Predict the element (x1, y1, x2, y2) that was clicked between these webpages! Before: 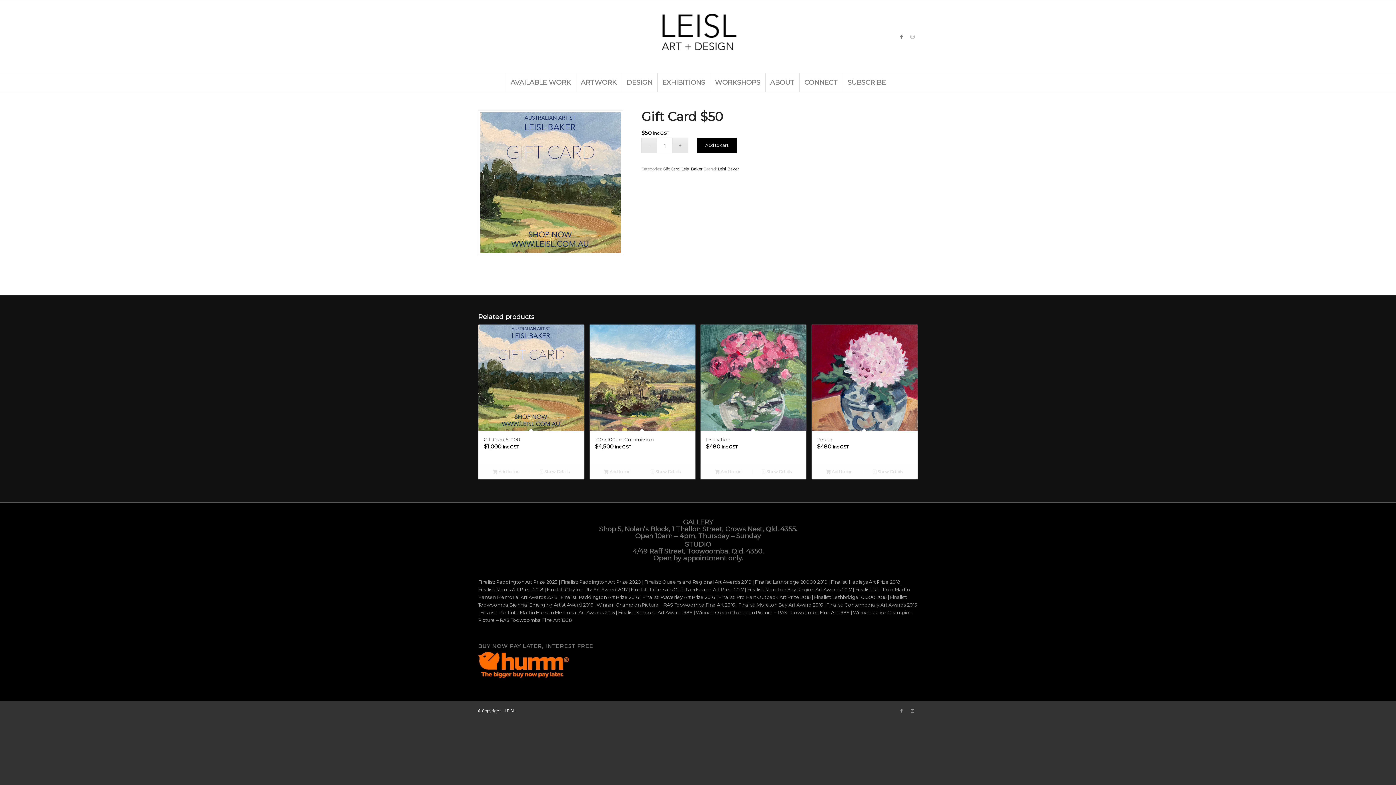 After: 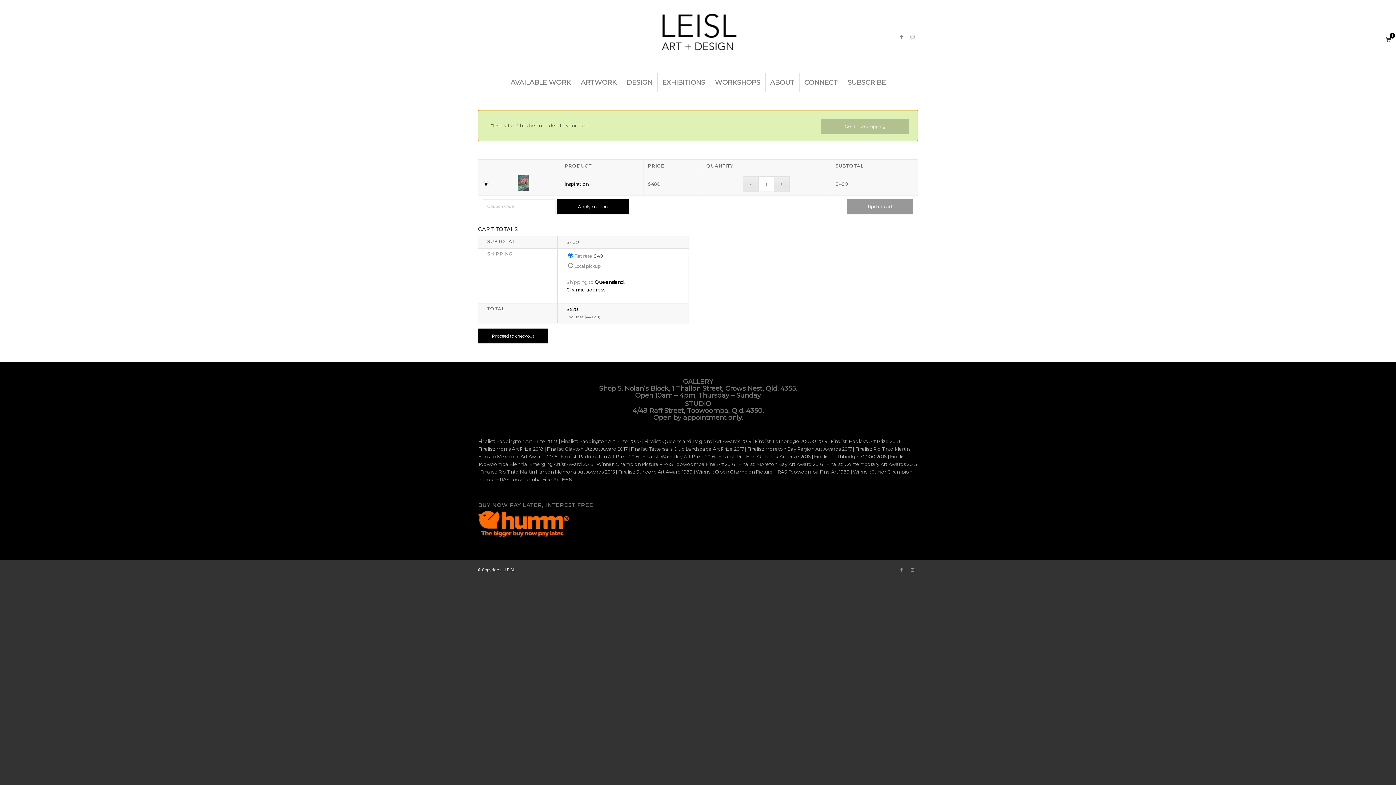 Action: label: Add to cart: “Inspiration” bbox: (704, 467, 752, 475)